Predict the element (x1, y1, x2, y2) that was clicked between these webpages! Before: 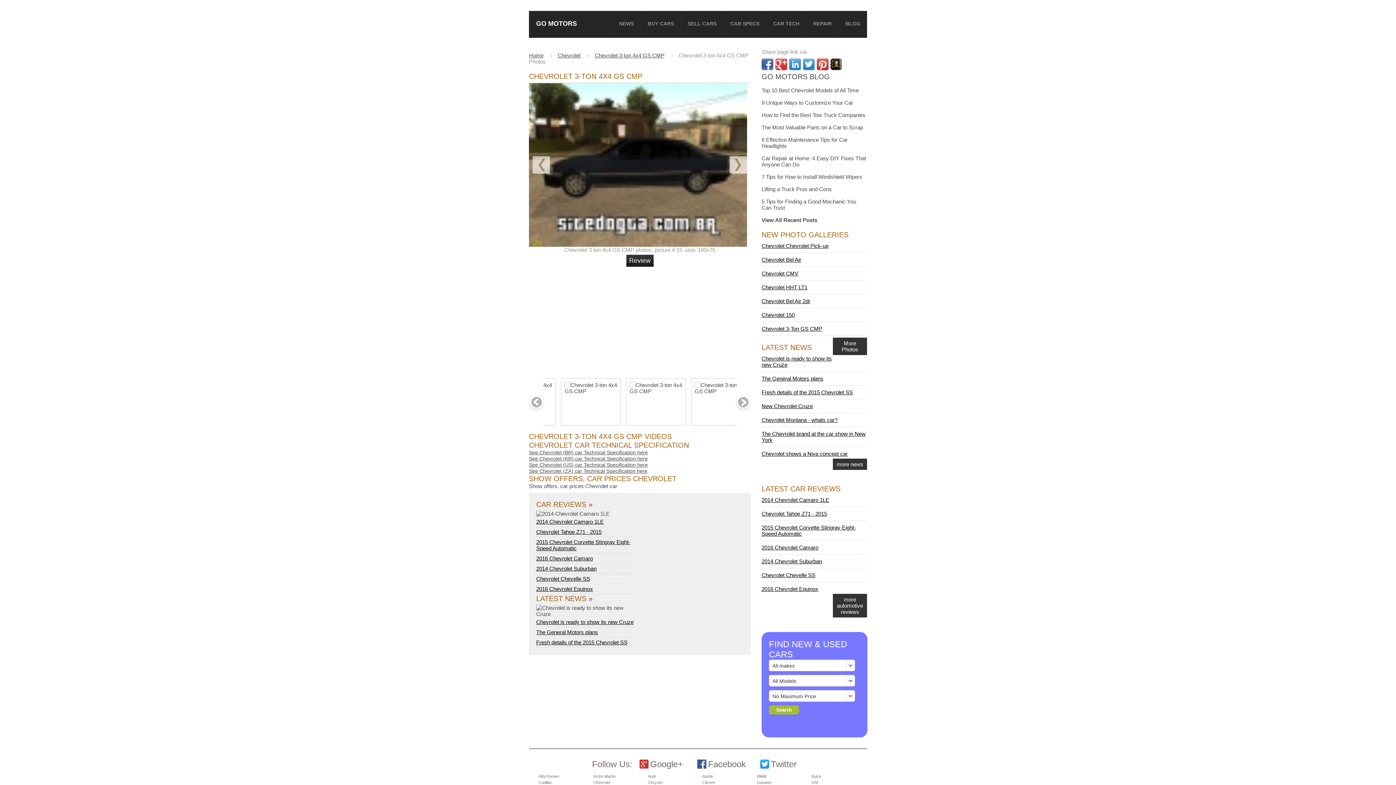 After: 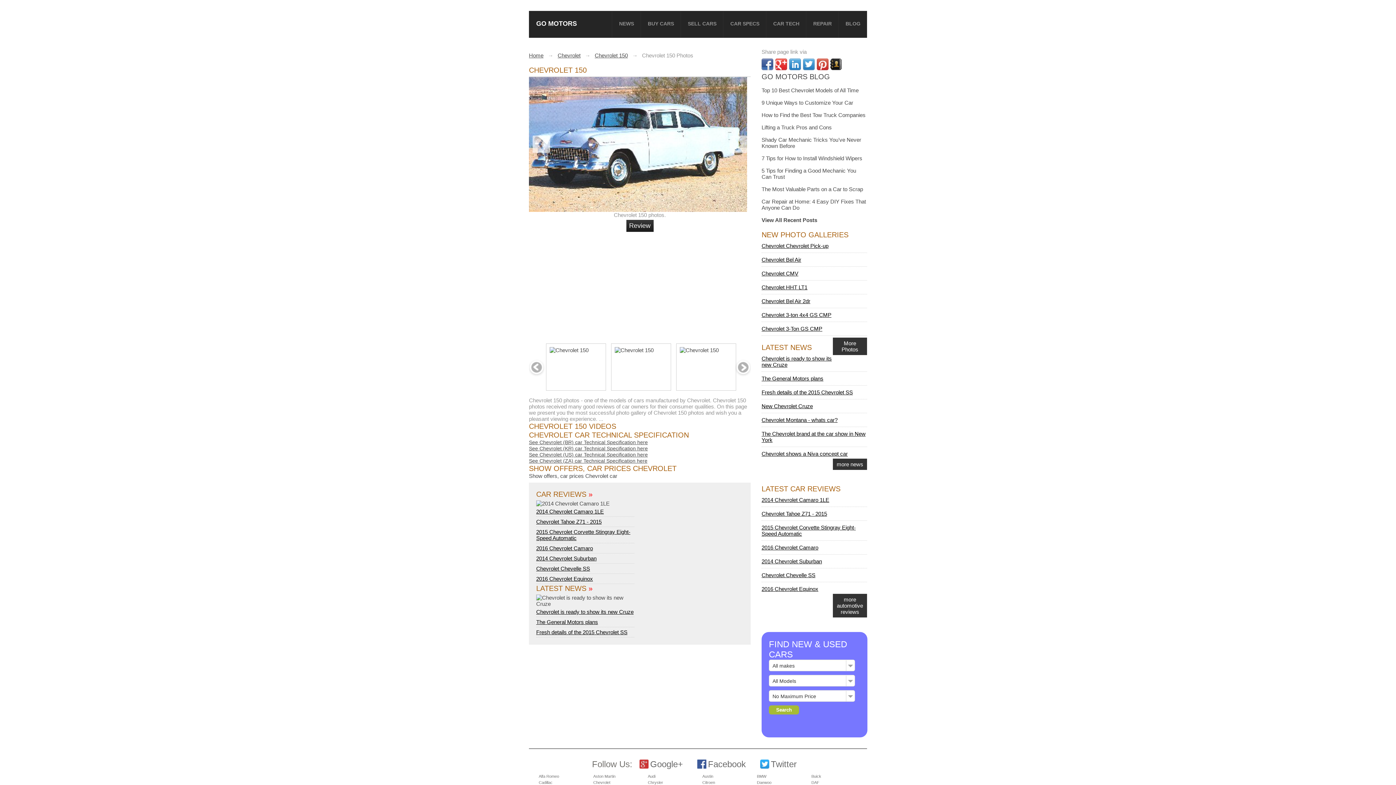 Action: label: Chevrolet 150 bbox: (761, 312, 794, 318)